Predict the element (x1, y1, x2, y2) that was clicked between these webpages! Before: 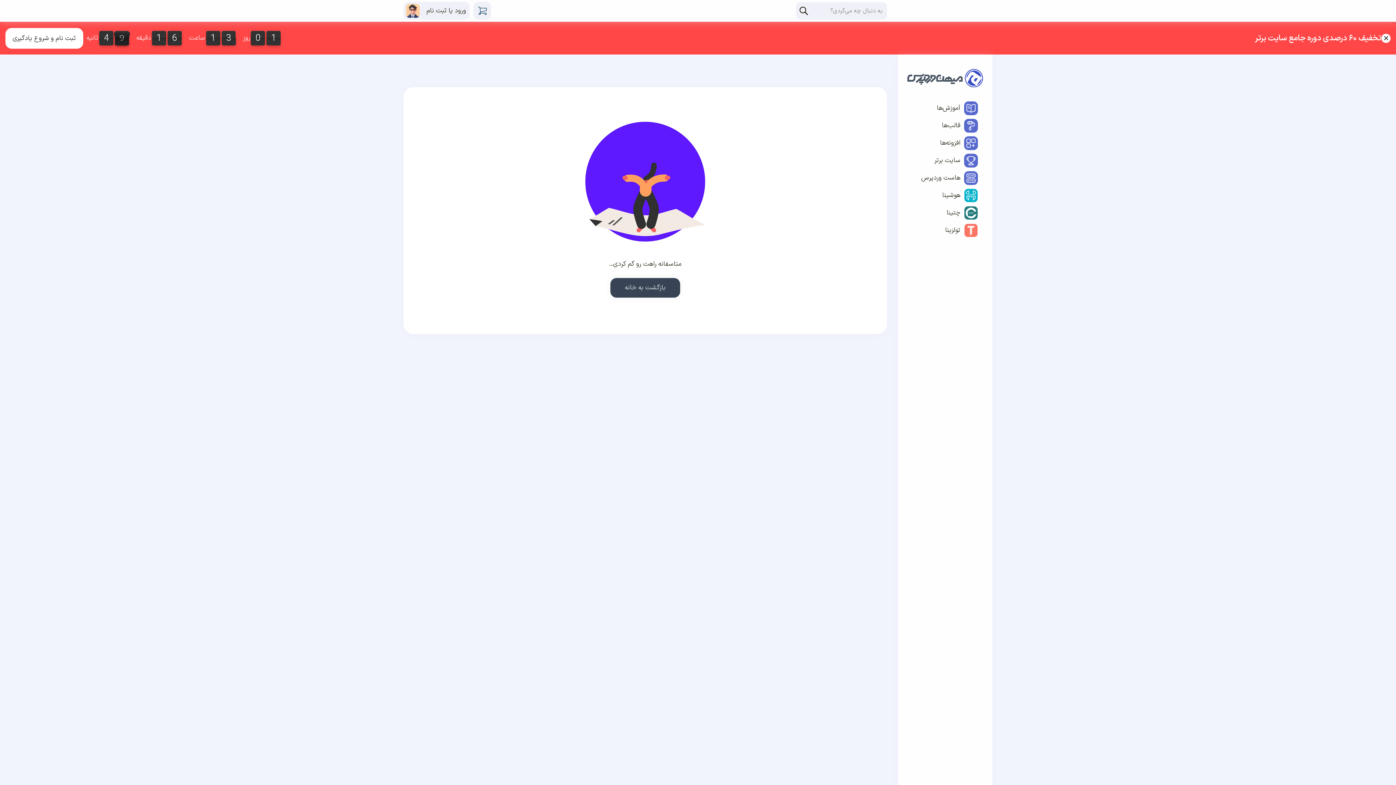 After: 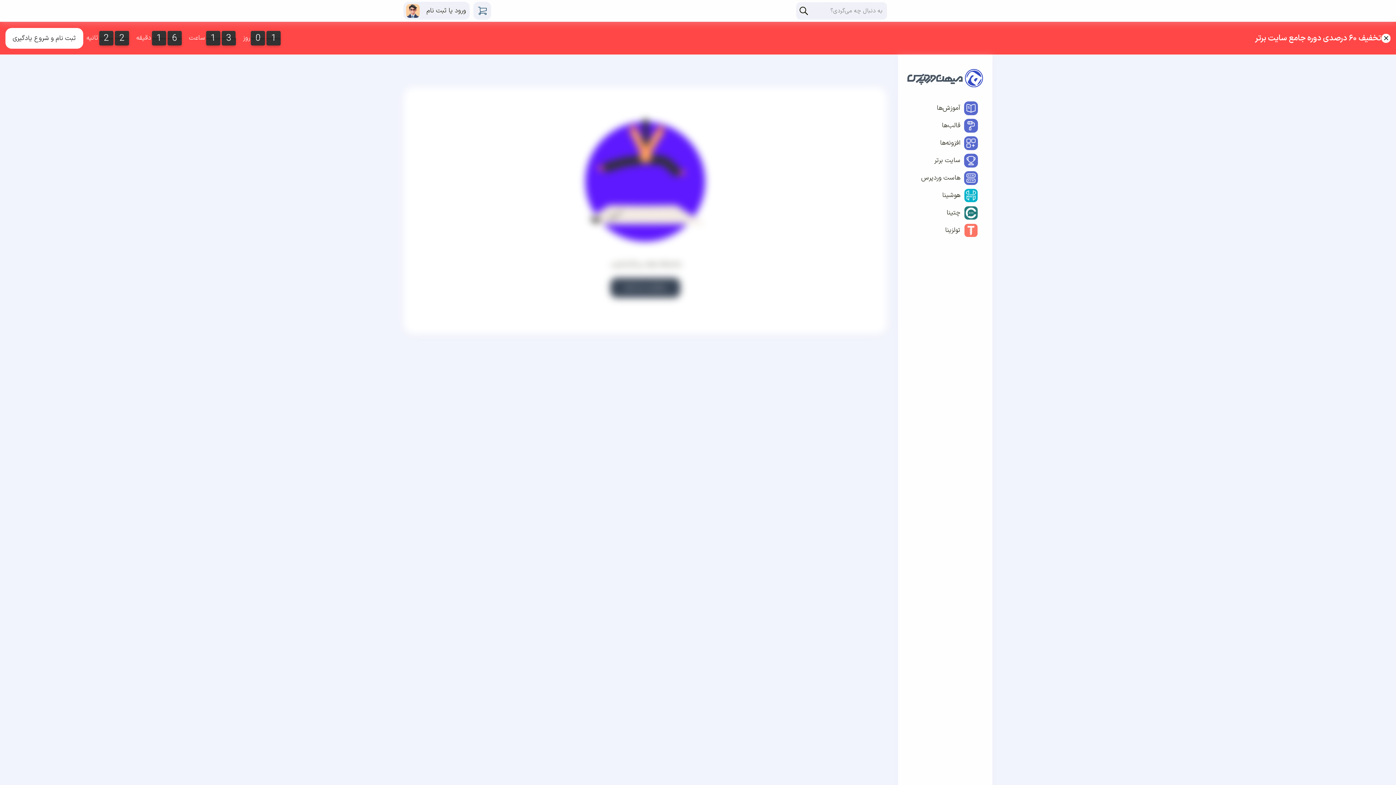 Action: bbox: (912, 223, 978, 237) label: تولزینا